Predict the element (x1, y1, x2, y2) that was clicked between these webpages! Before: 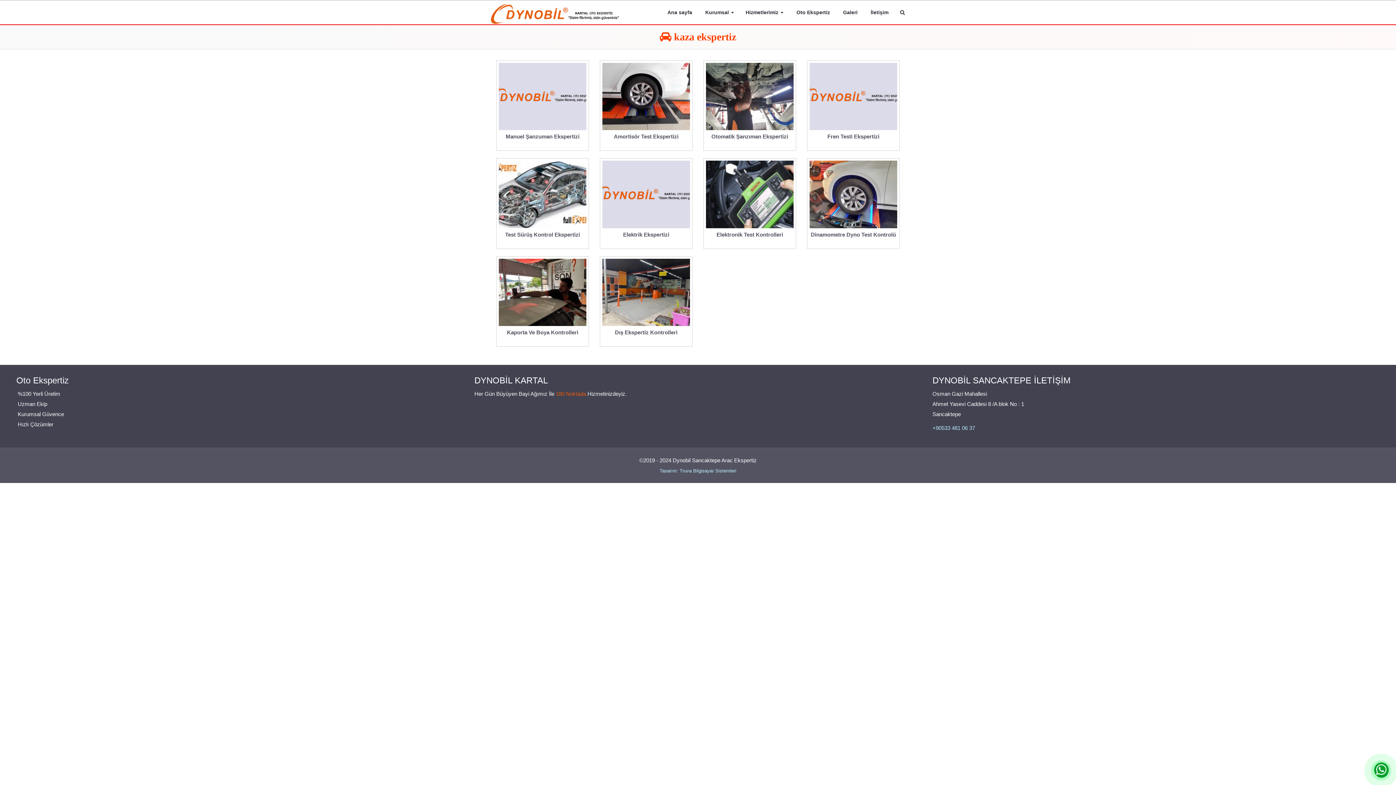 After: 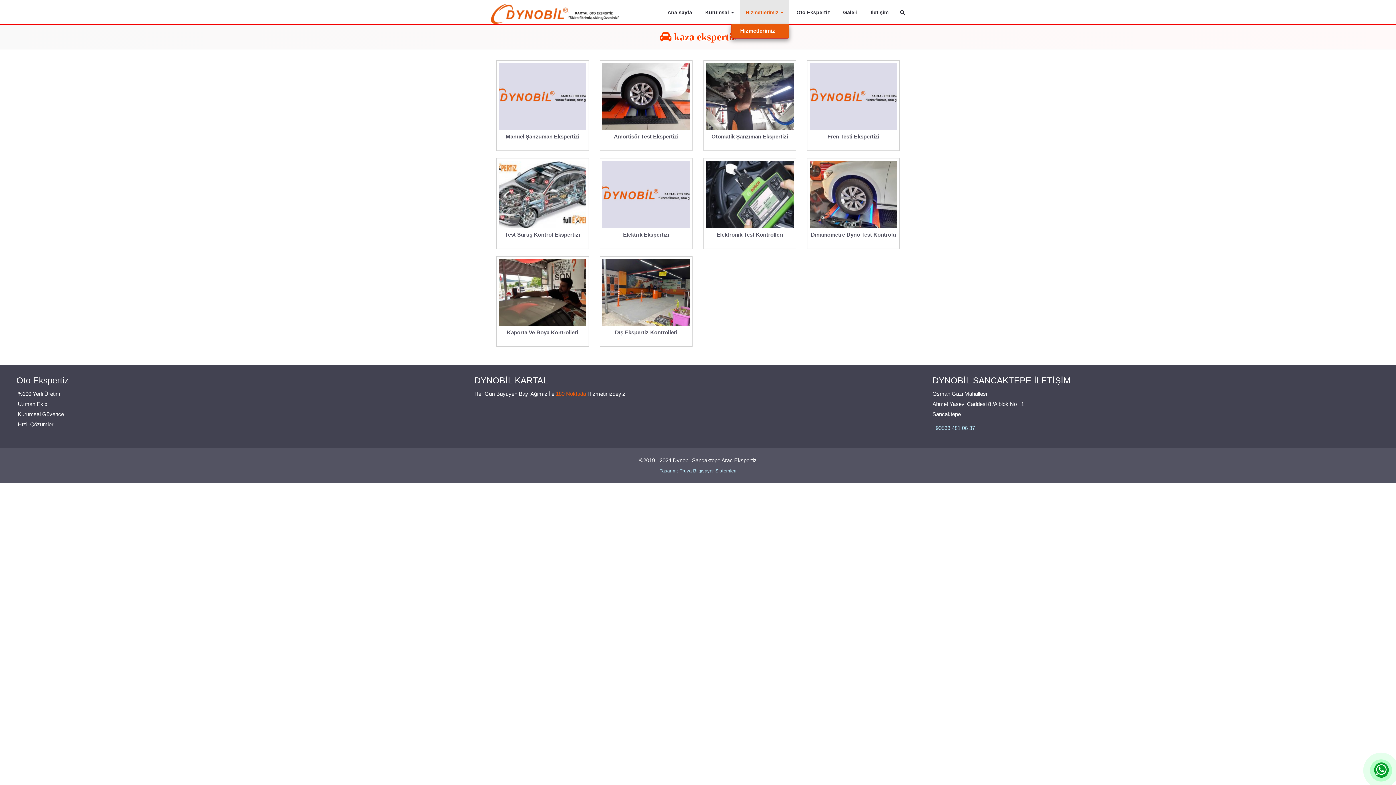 Action: bbox: (740, 0, 789, 24) label: Hizmetlerimiz 